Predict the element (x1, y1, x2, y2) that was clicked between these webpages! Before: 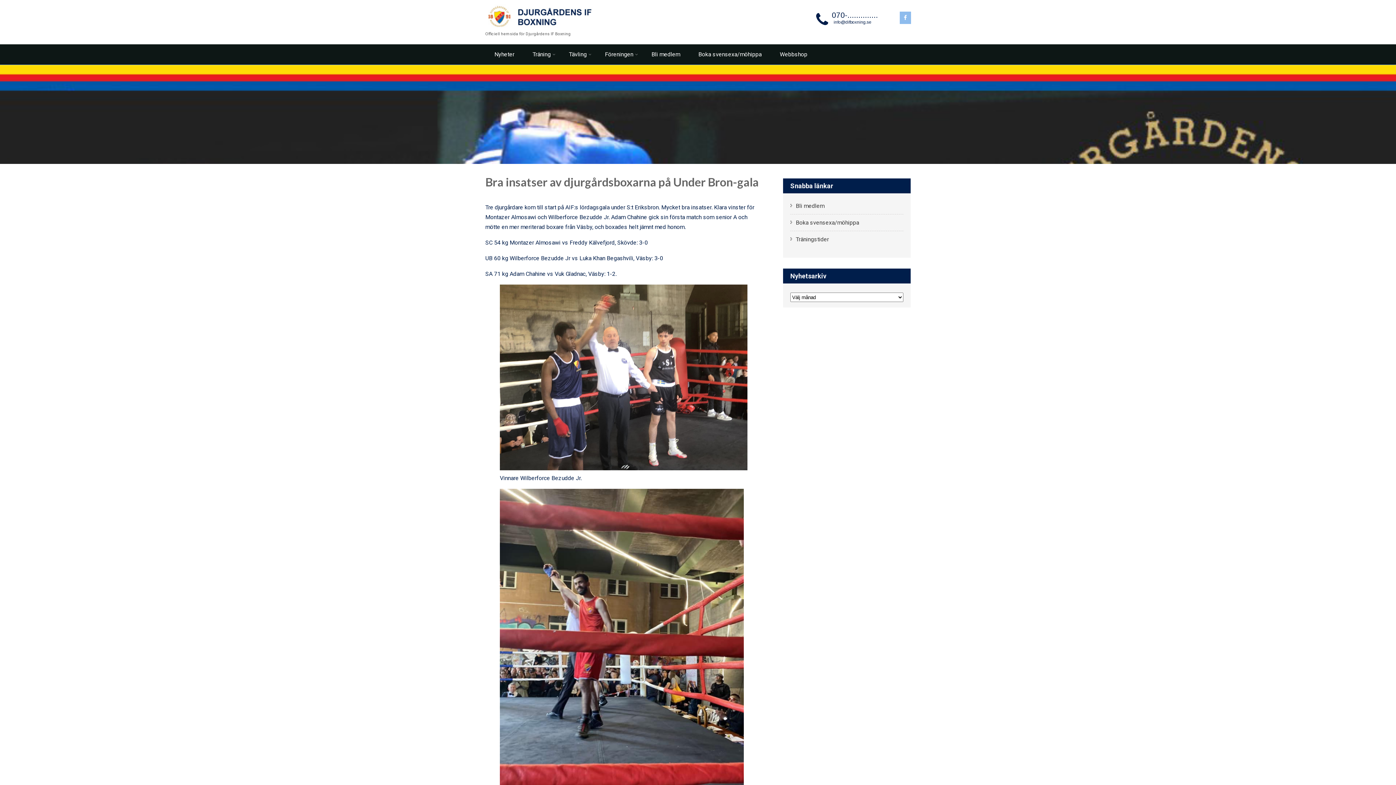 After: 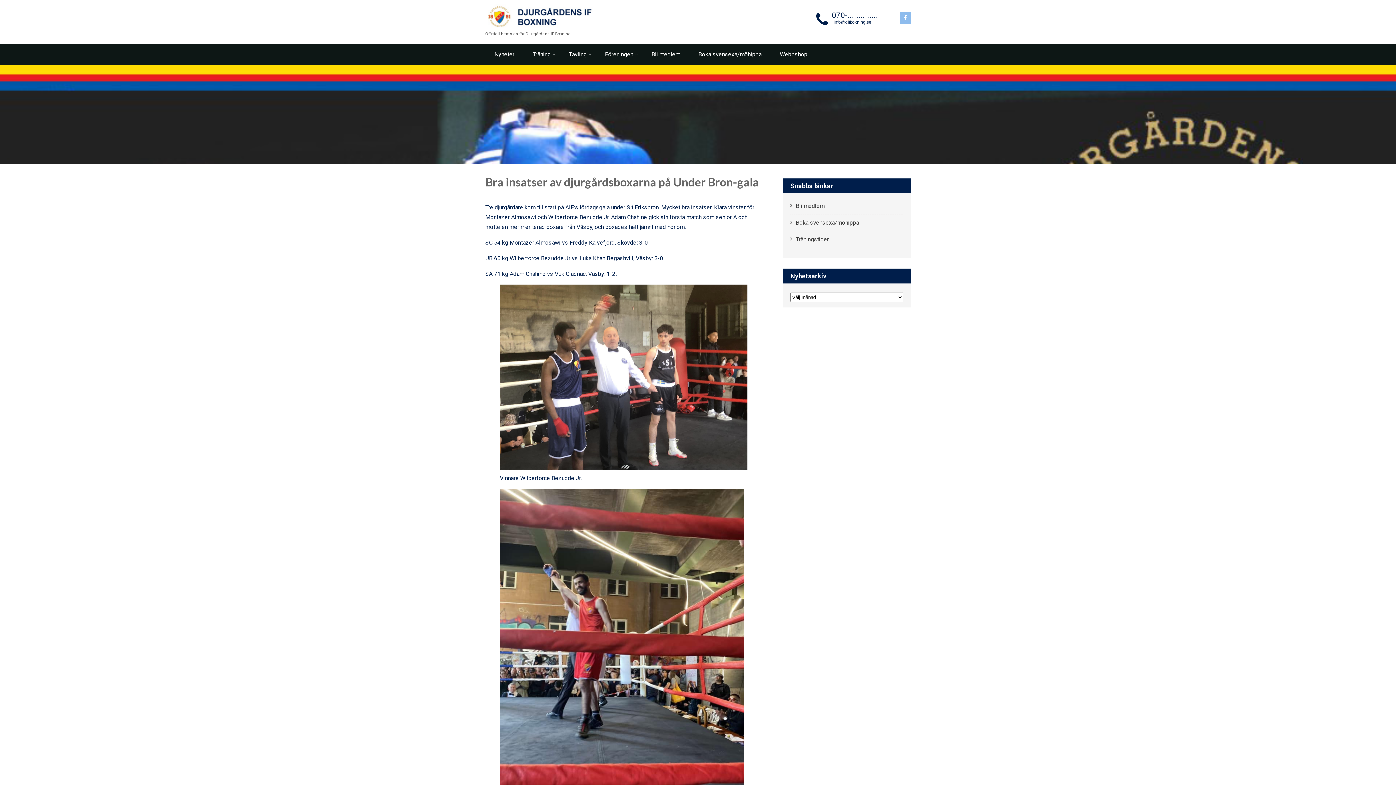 Action: label: info@difboxning.se bbox: (833, 19, 871, 24)